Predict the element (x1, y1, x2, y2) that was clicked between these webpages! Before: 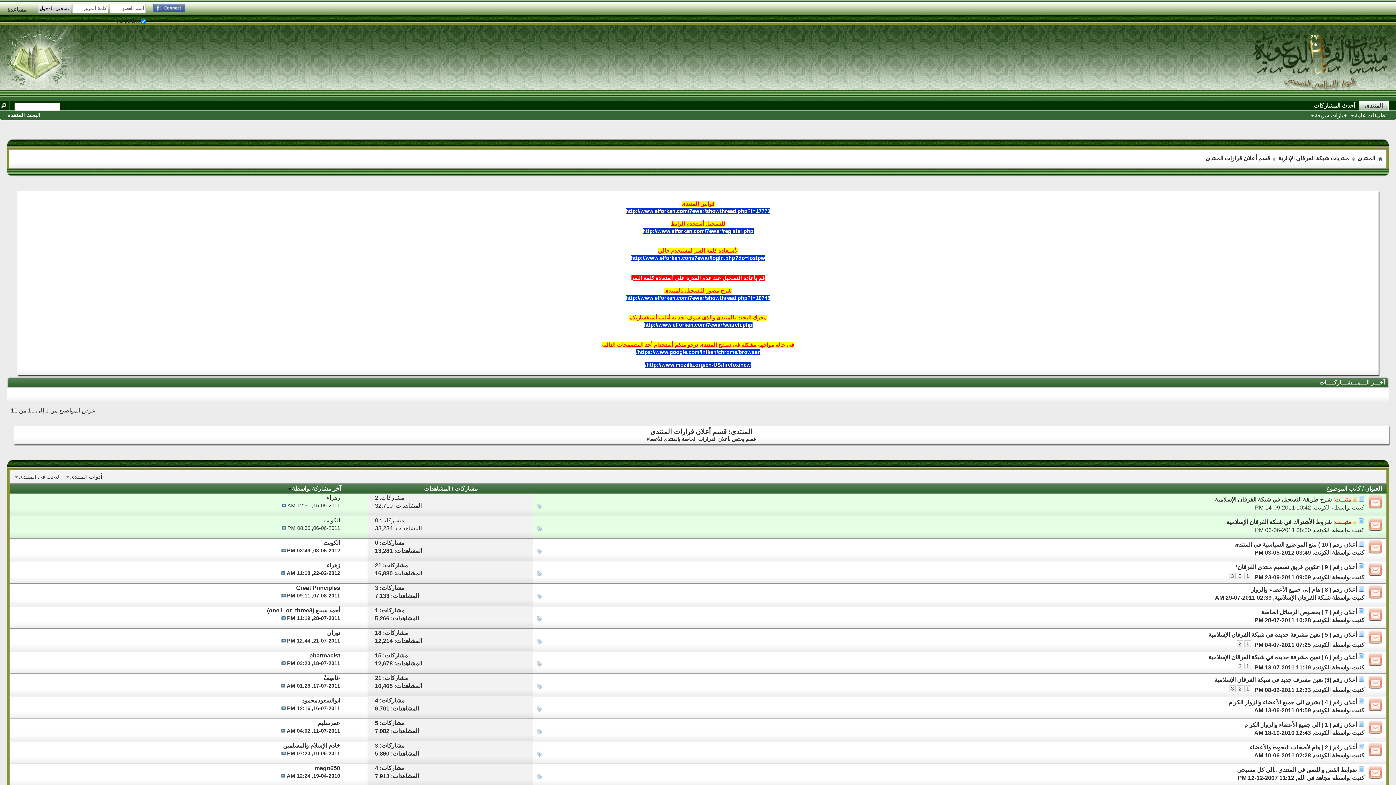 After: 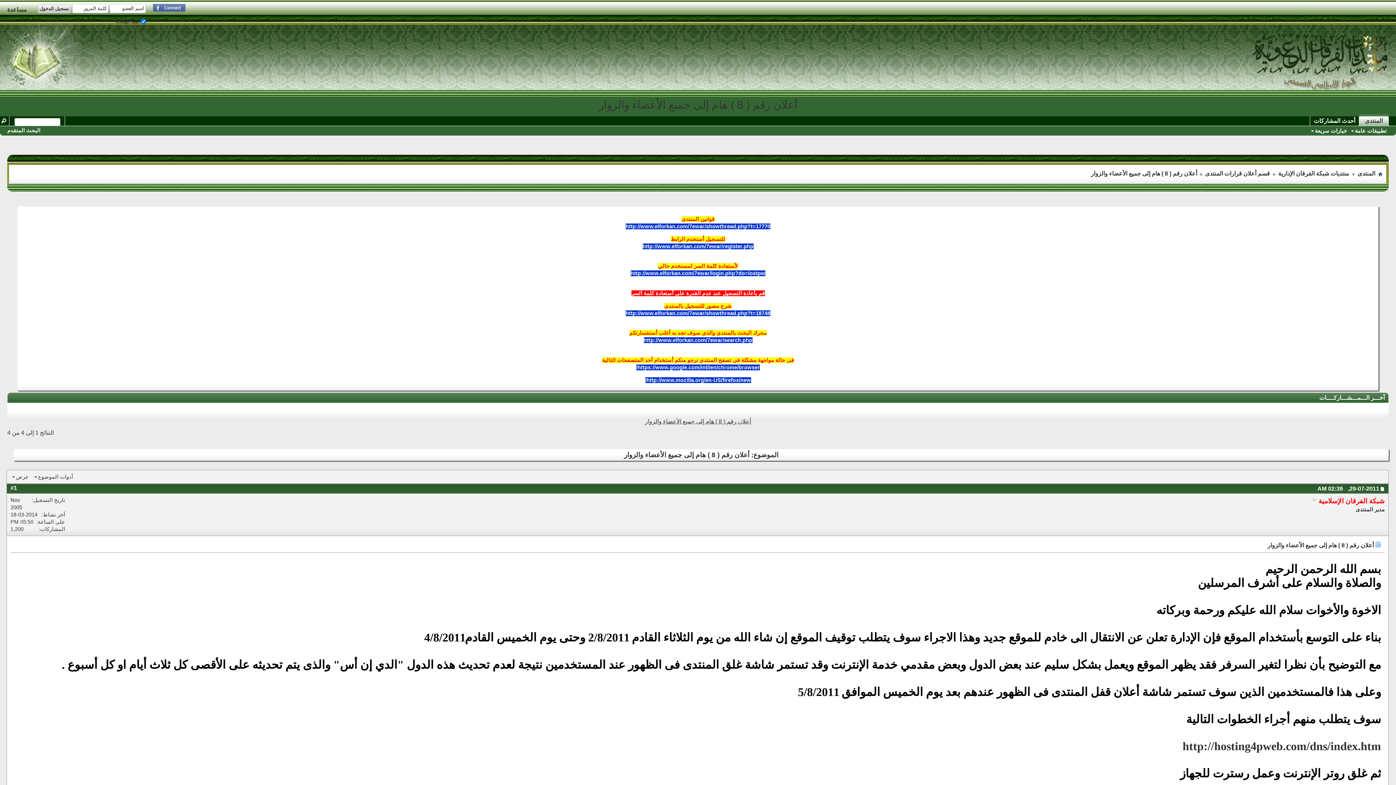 Action: bbox: (1251, 586, 1357, 593) label: أعلان رقم ( 8 ) هام إلى جميع الأعضاء والزوار